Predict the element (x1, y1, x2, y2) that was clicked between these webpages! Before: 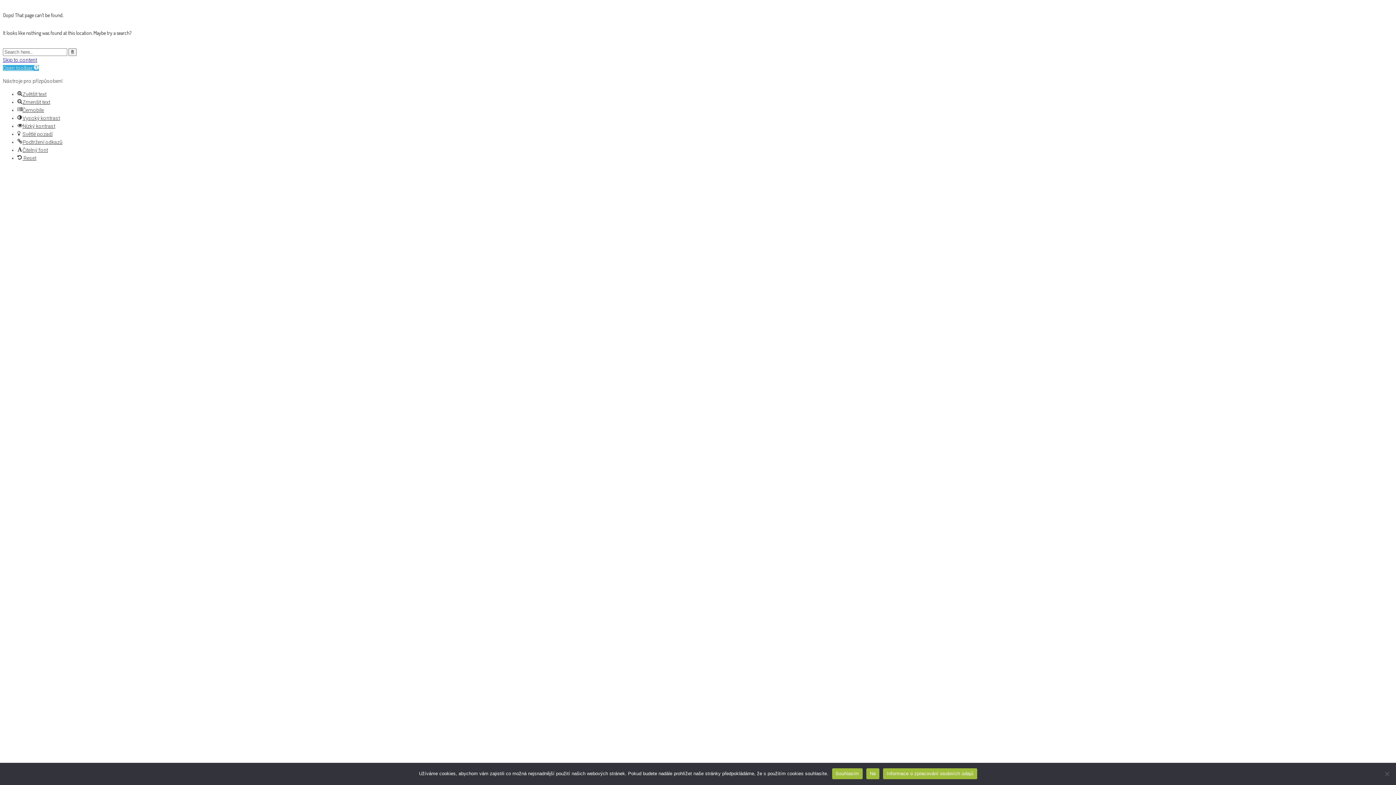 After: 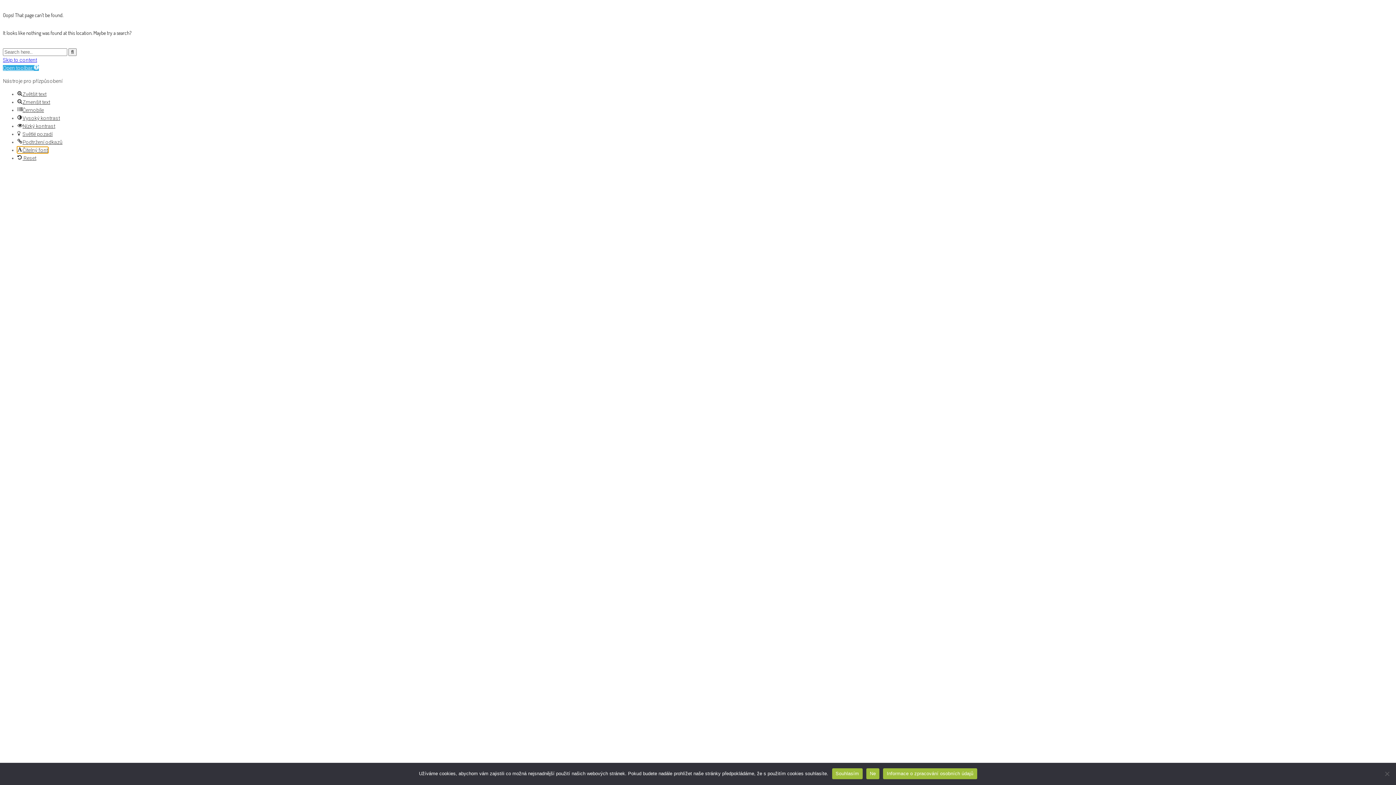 Action: bbox: (17, 147, 48, 153) label: Čitelný font